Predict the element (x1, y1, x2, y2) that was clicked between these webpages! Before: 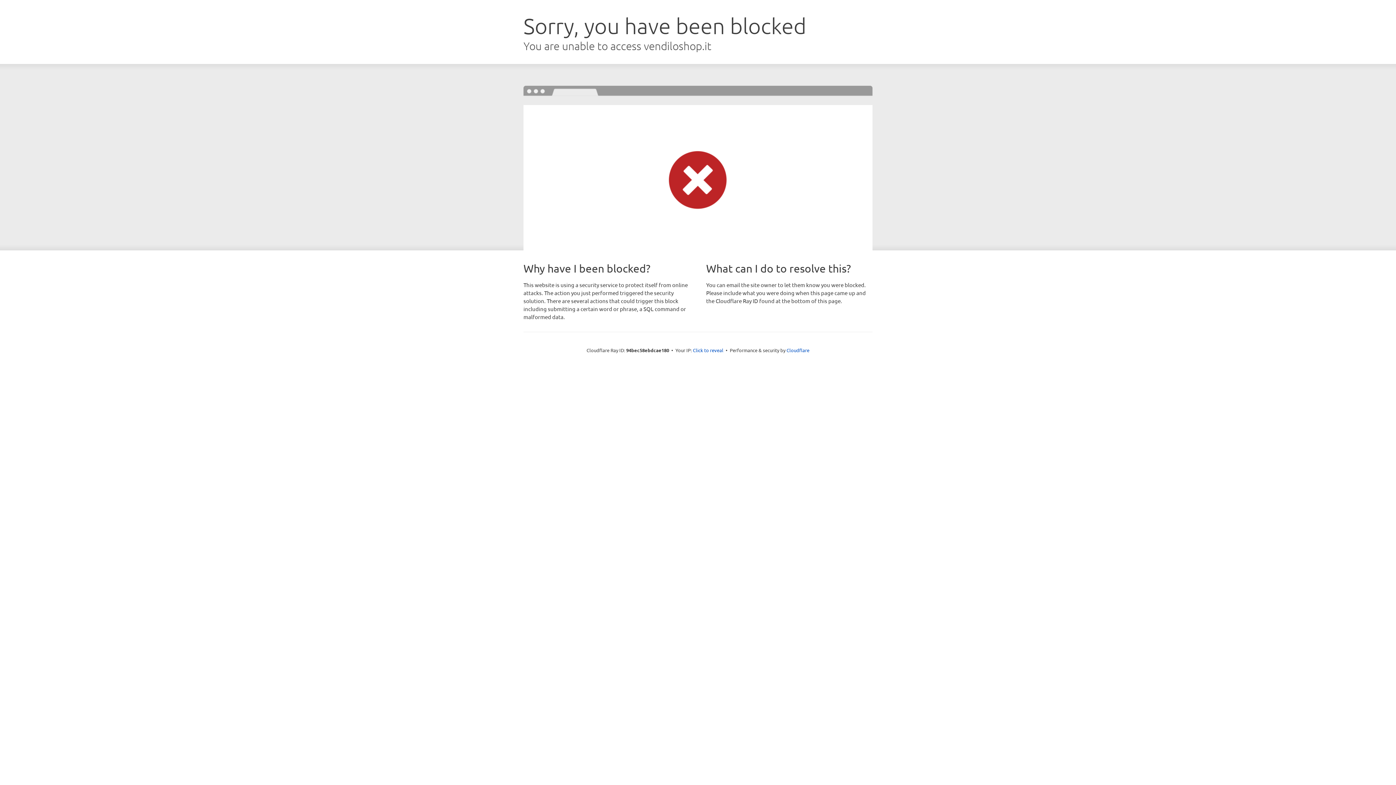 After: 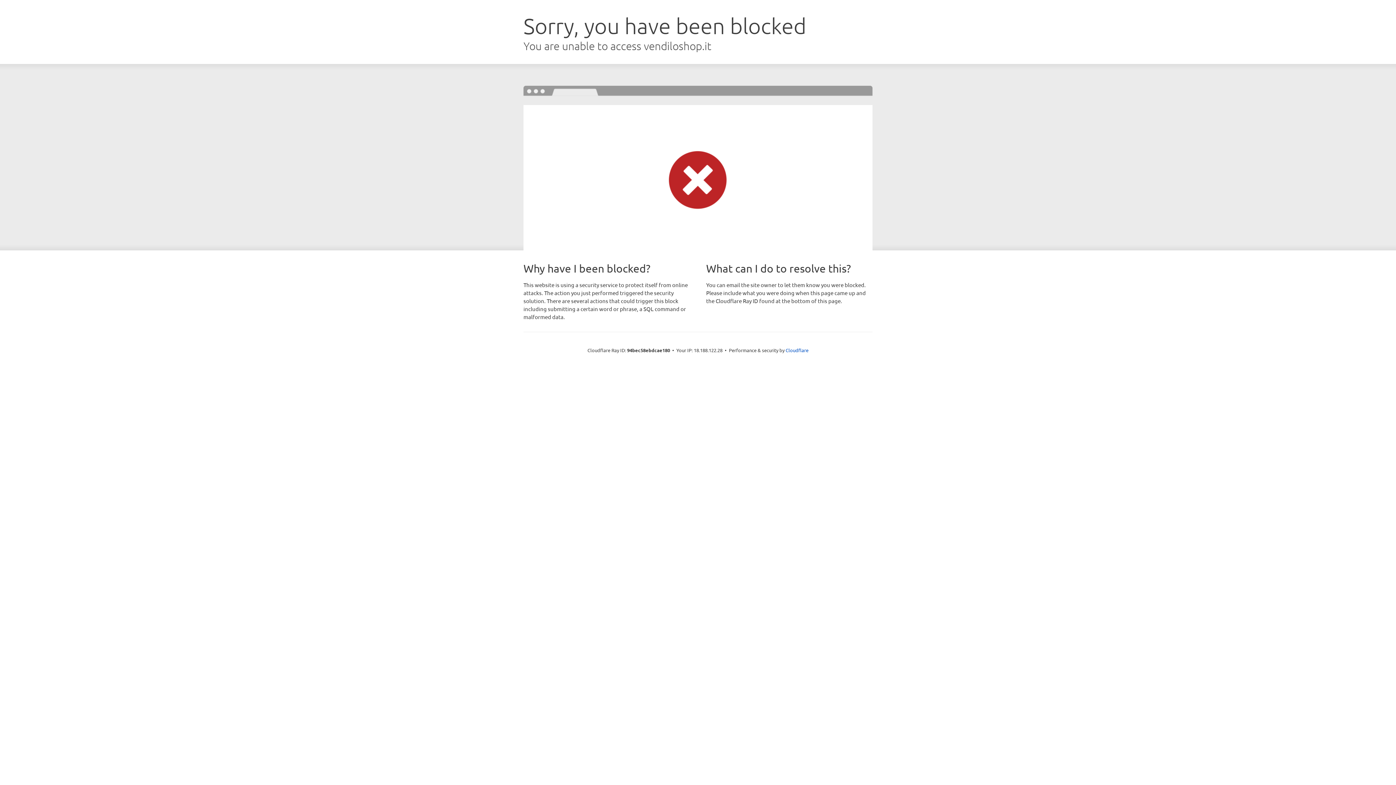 Action: label: Click to reveal bbox: (693, 346, 723, 353)